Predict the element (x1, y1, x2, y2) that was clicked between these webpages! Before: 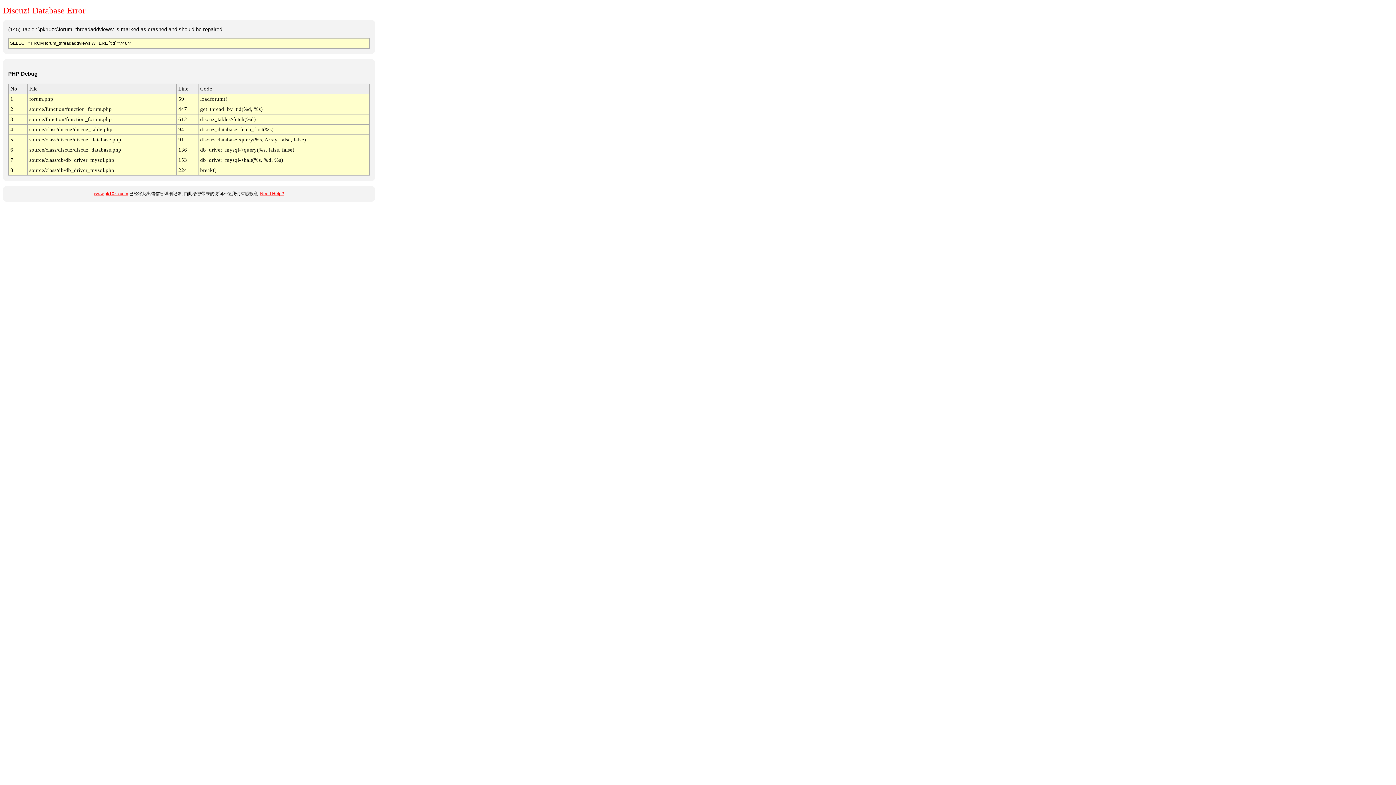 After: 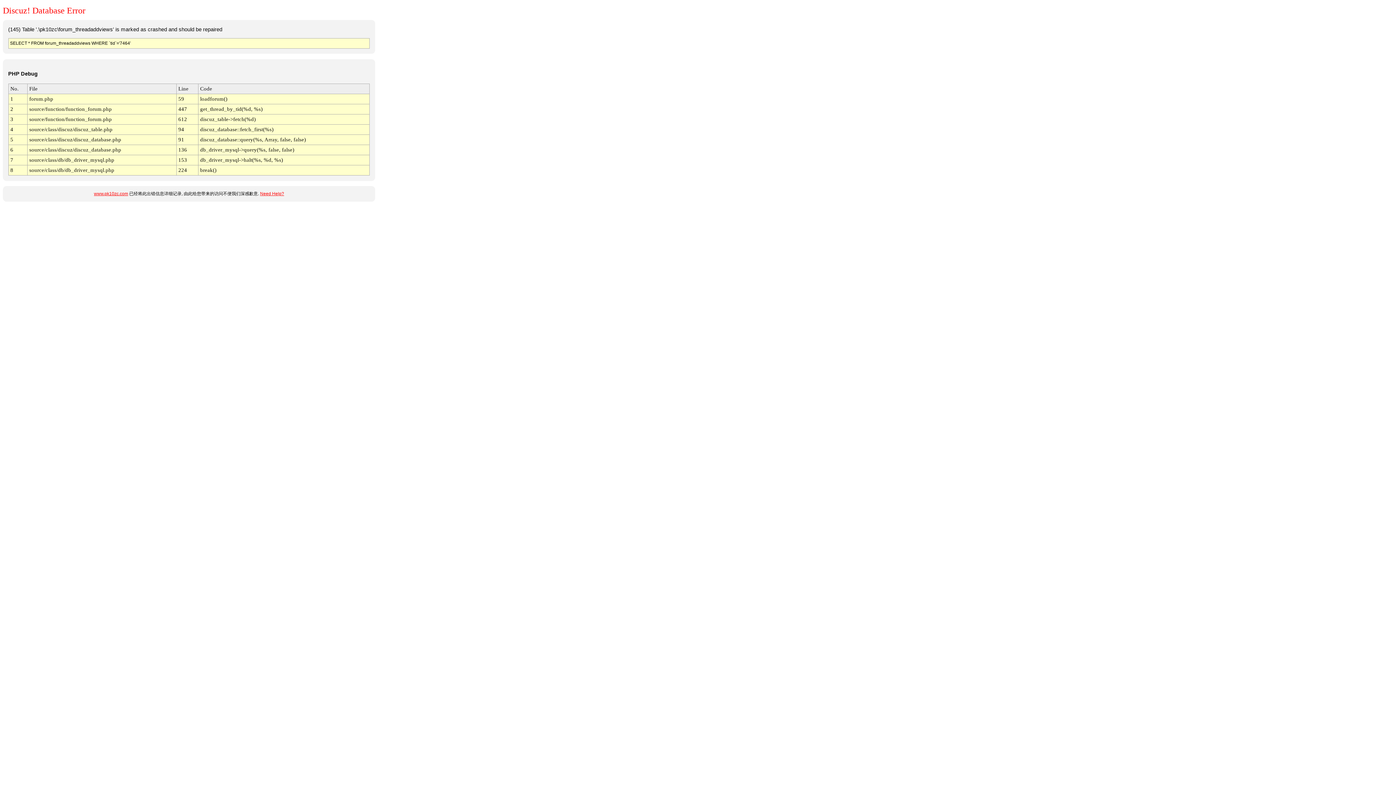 Action: bbox: (260, 191, 284, 196) label: Need Help?